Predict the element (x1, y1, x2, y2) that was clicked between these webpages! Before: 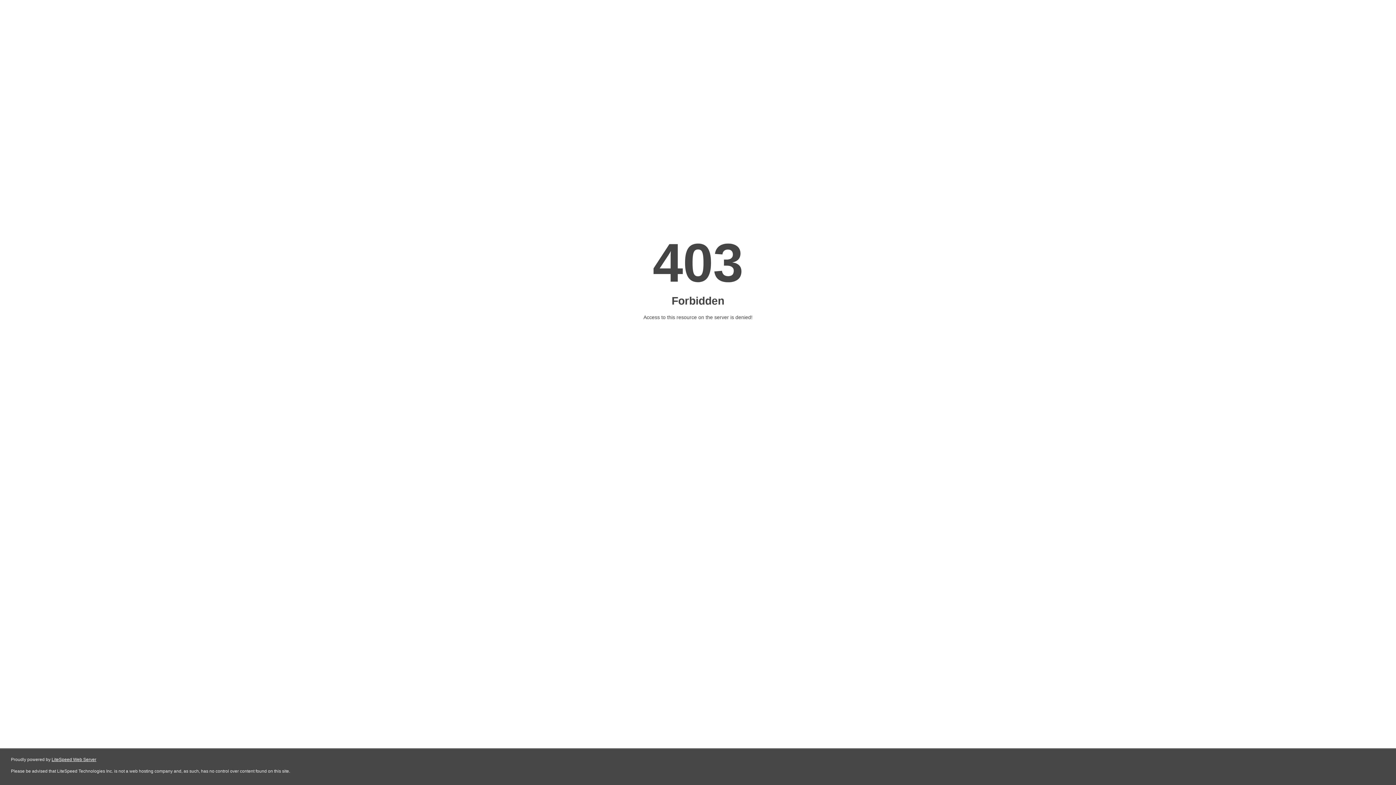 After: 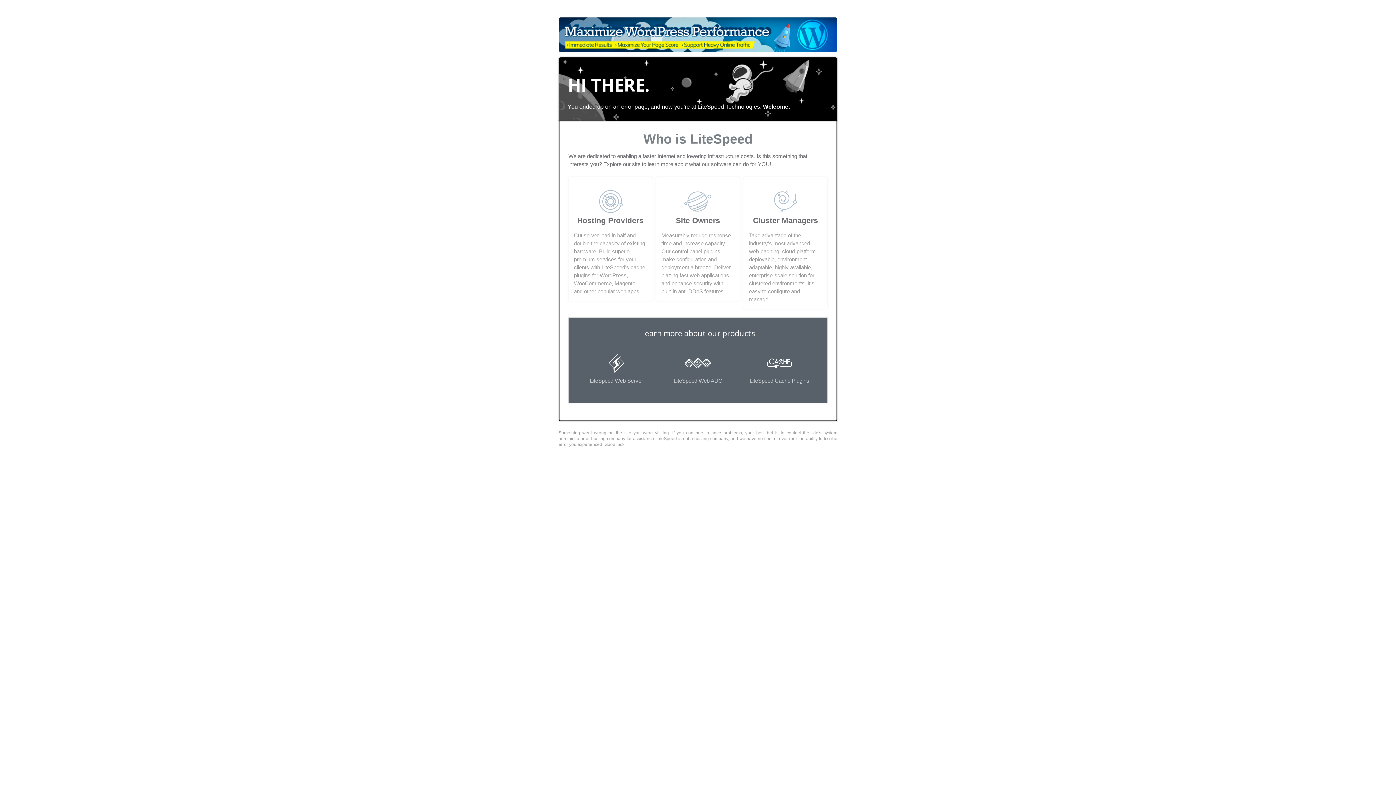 Action: bbox: (51, 757, 96, 762) label: LiteSpeed Web Server